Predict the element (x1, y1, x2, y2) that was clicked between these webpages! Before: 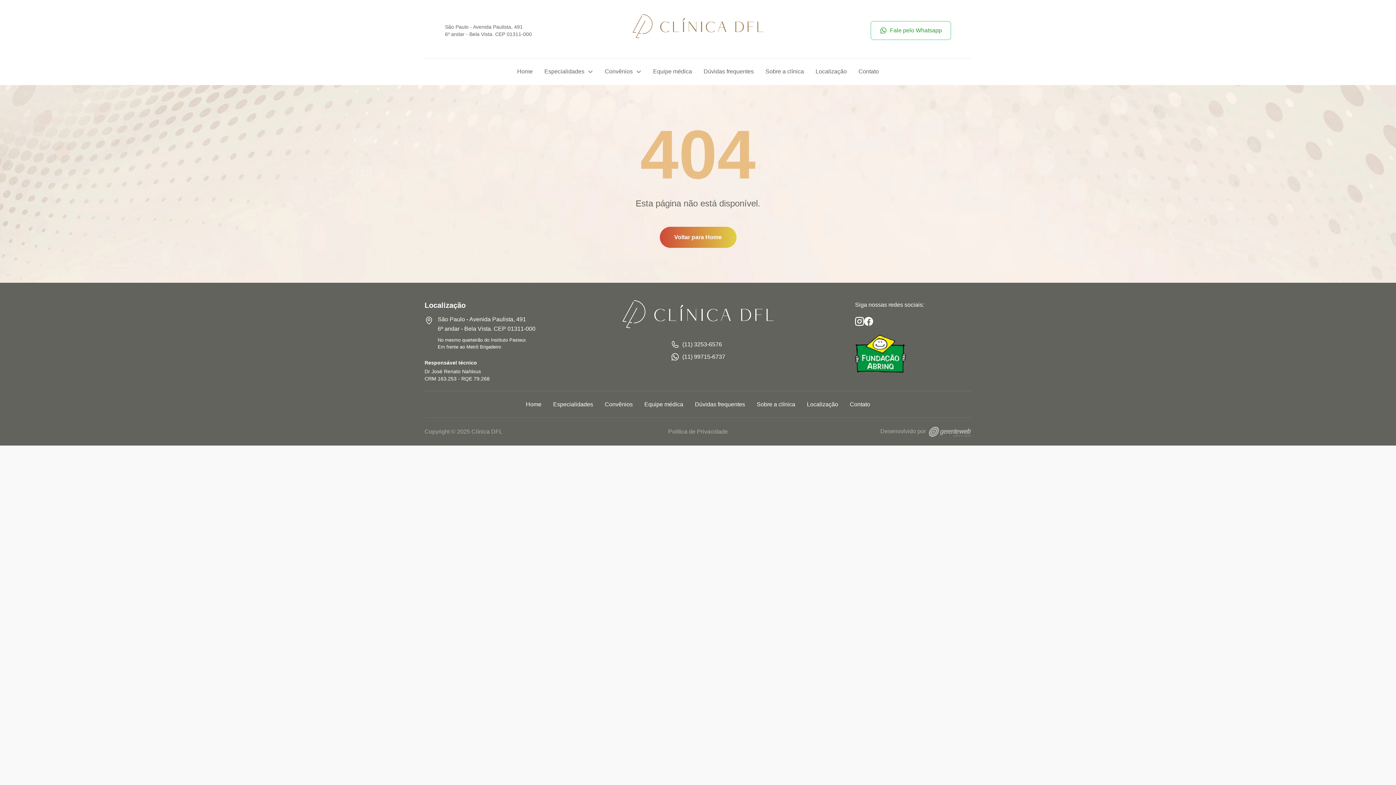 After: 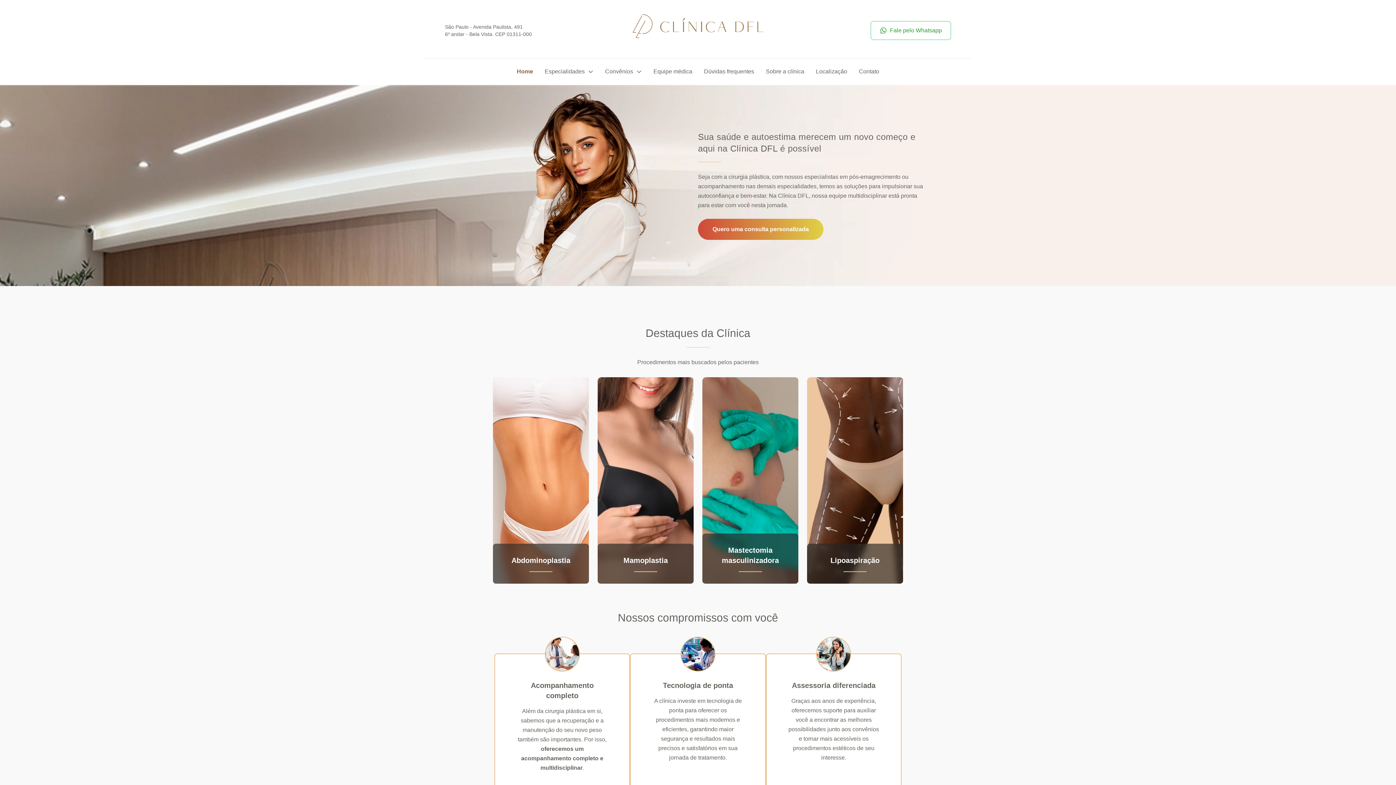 Action: label: Home bbox: (520, 391, 547, 417)